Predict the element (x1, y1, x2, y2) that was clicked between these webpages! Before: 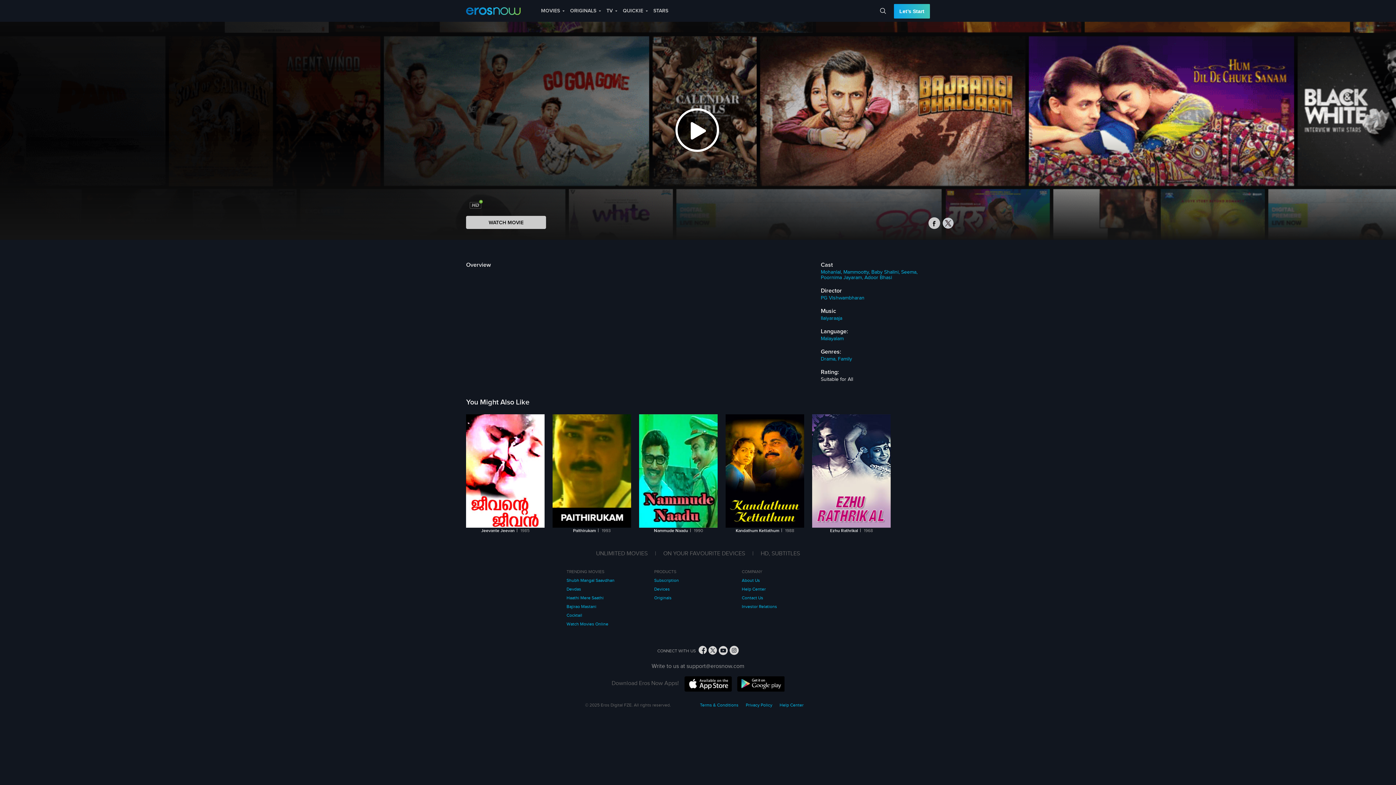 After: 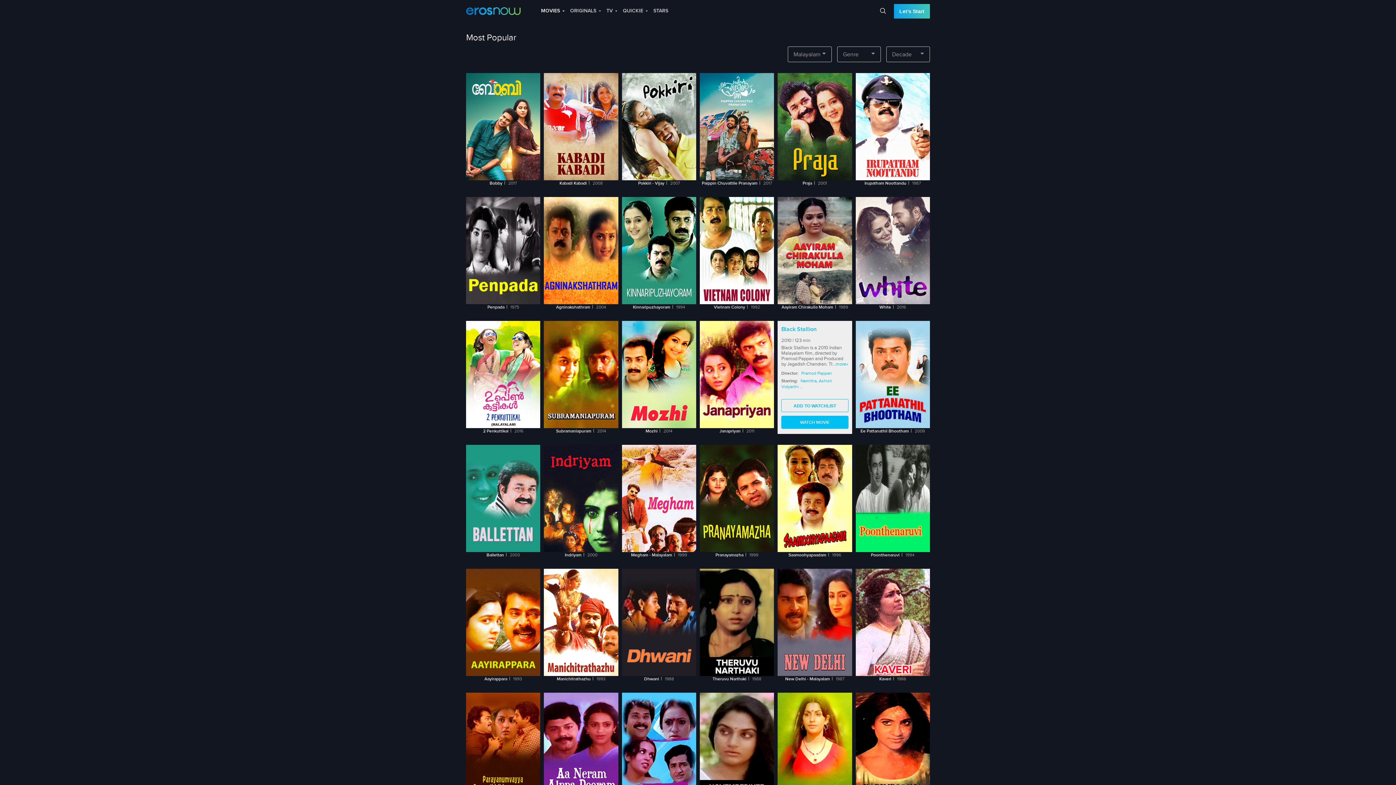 Action: bbox: (821, 336, 843, 341) label: Malayalam